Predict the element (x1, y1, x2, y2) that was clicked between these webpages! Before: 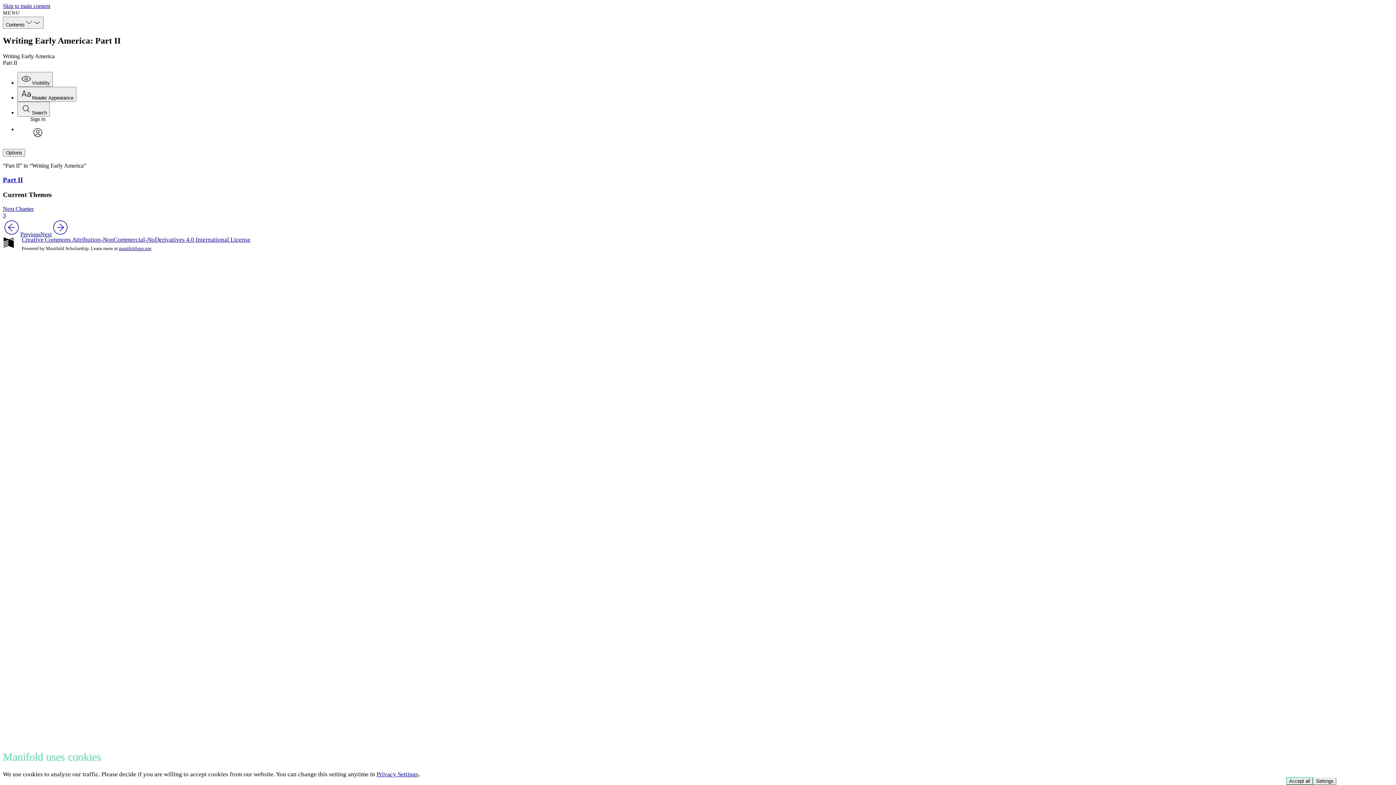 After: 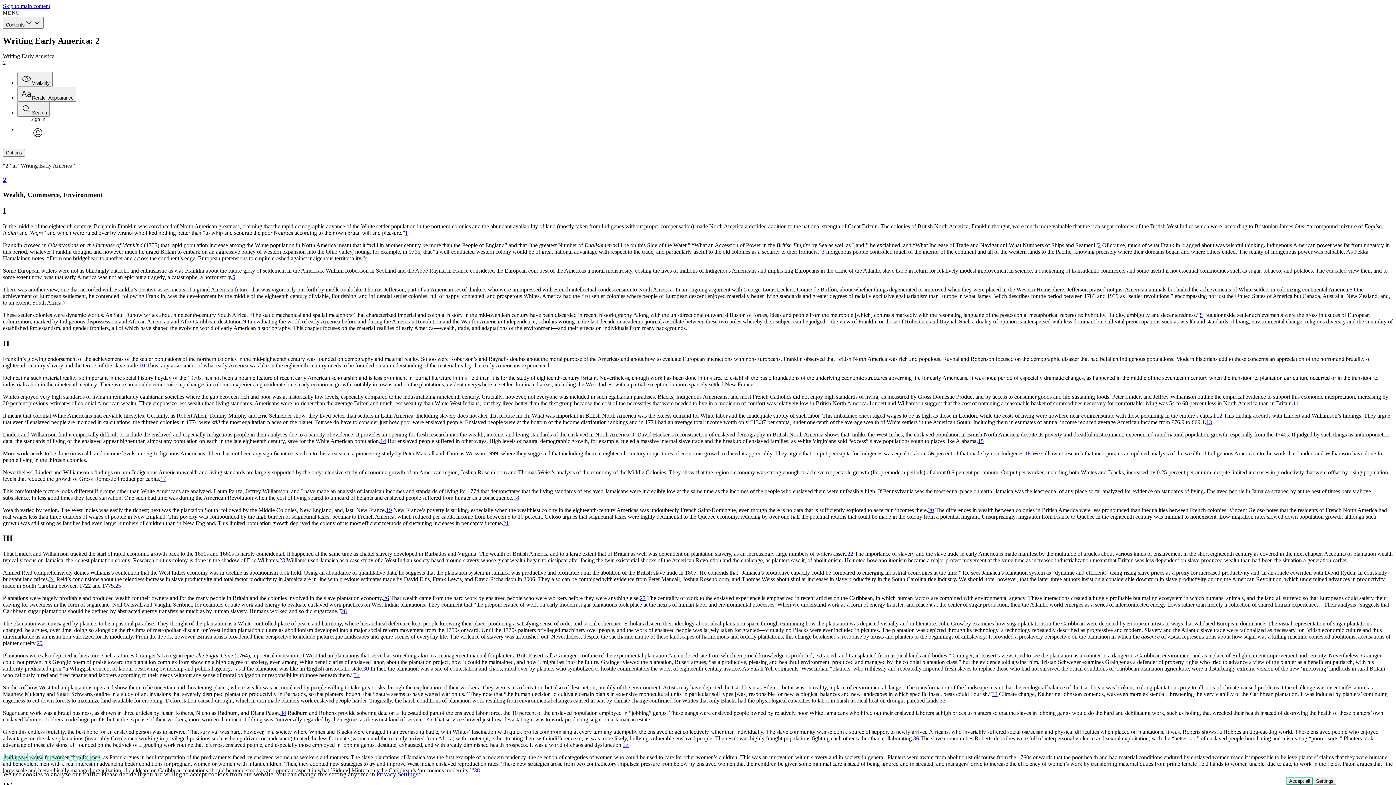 Action: bbox: (2, 231, 40, 237) label: Previous